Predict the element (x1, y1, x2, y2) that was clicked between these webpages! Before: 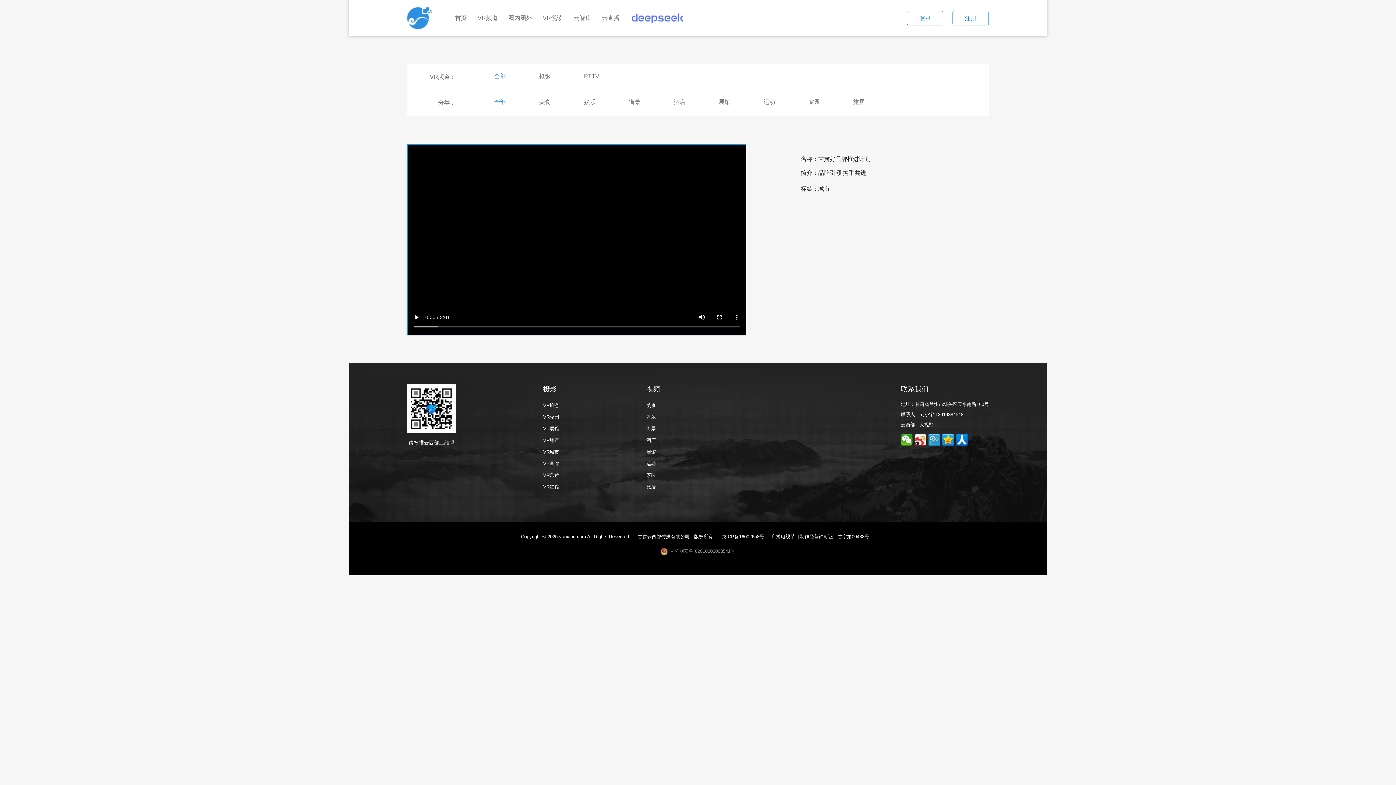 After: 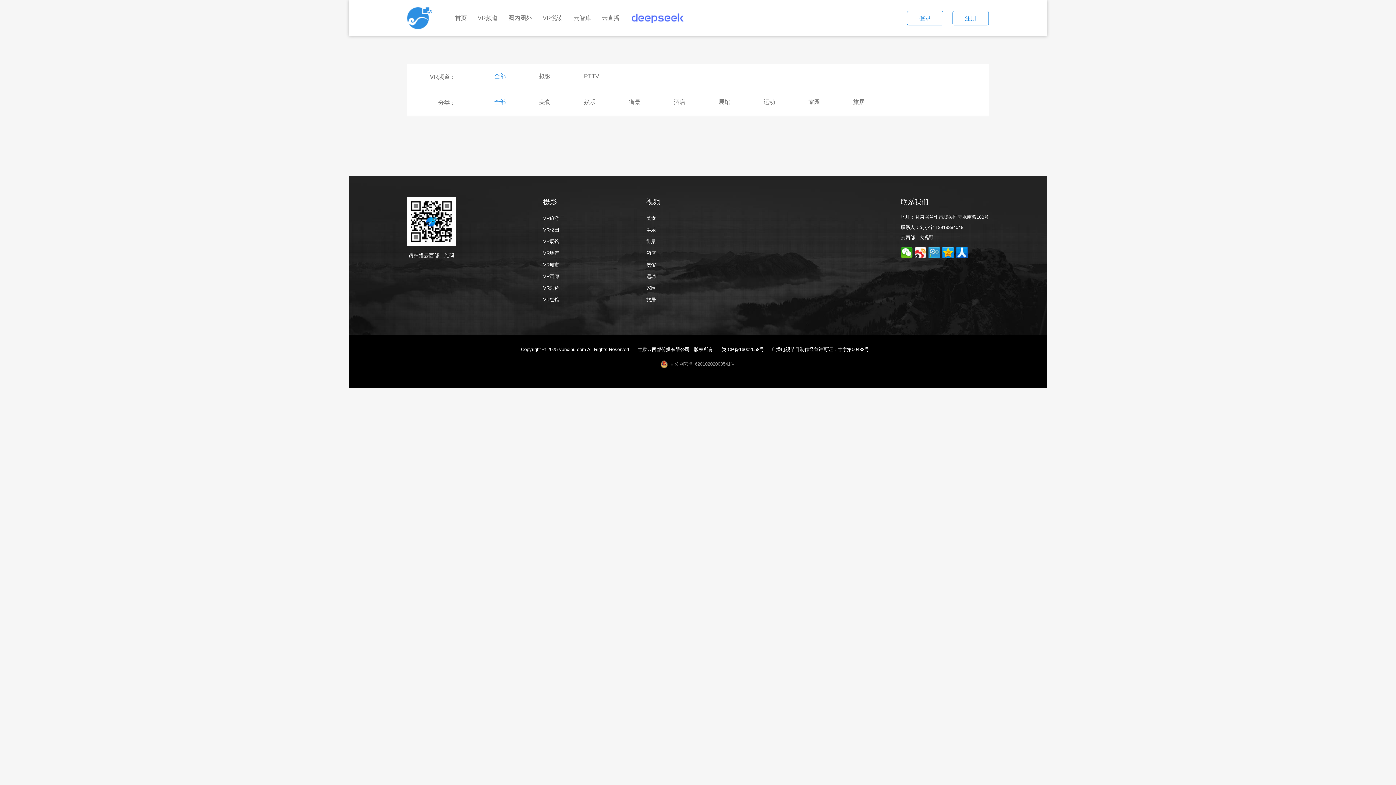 Action: bbox: (664, 95, 695, 108) label: 酒店